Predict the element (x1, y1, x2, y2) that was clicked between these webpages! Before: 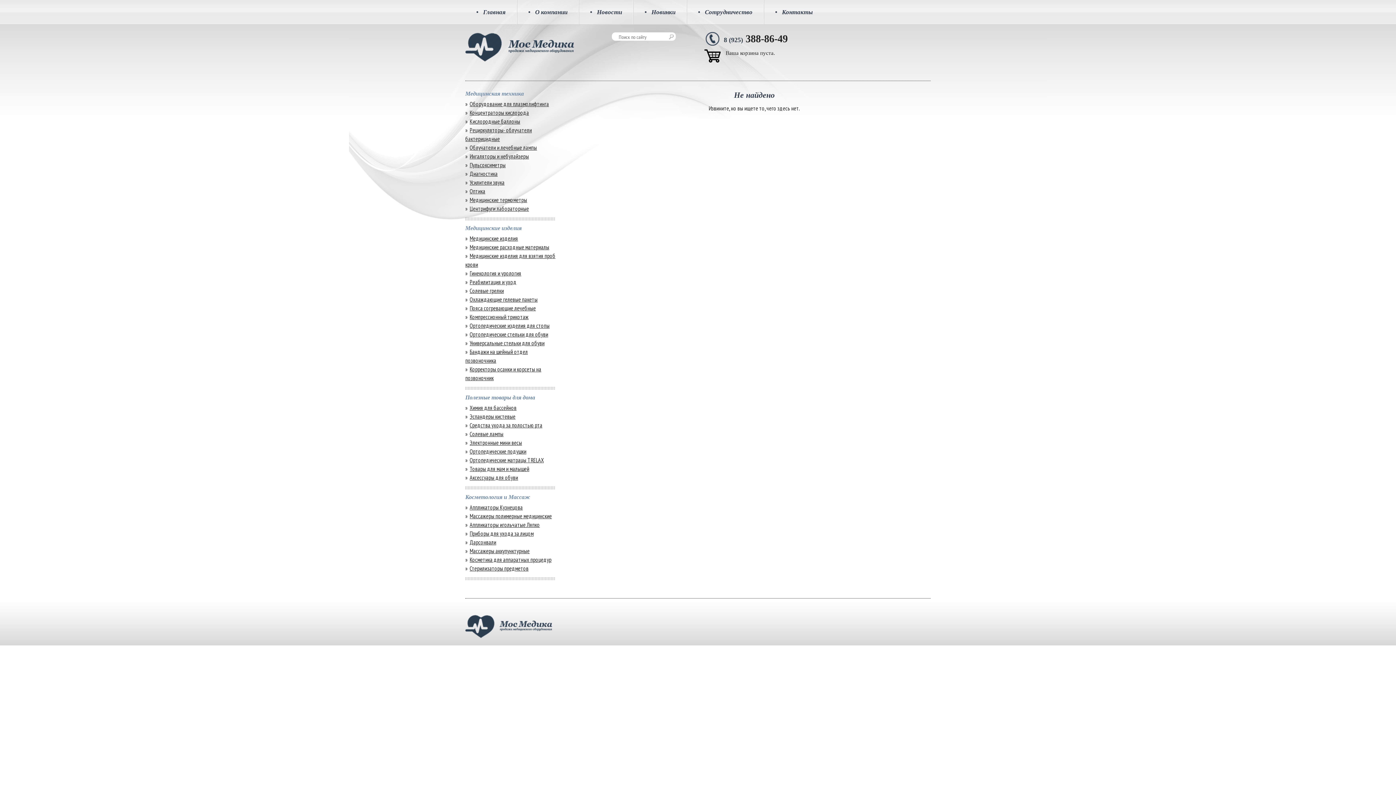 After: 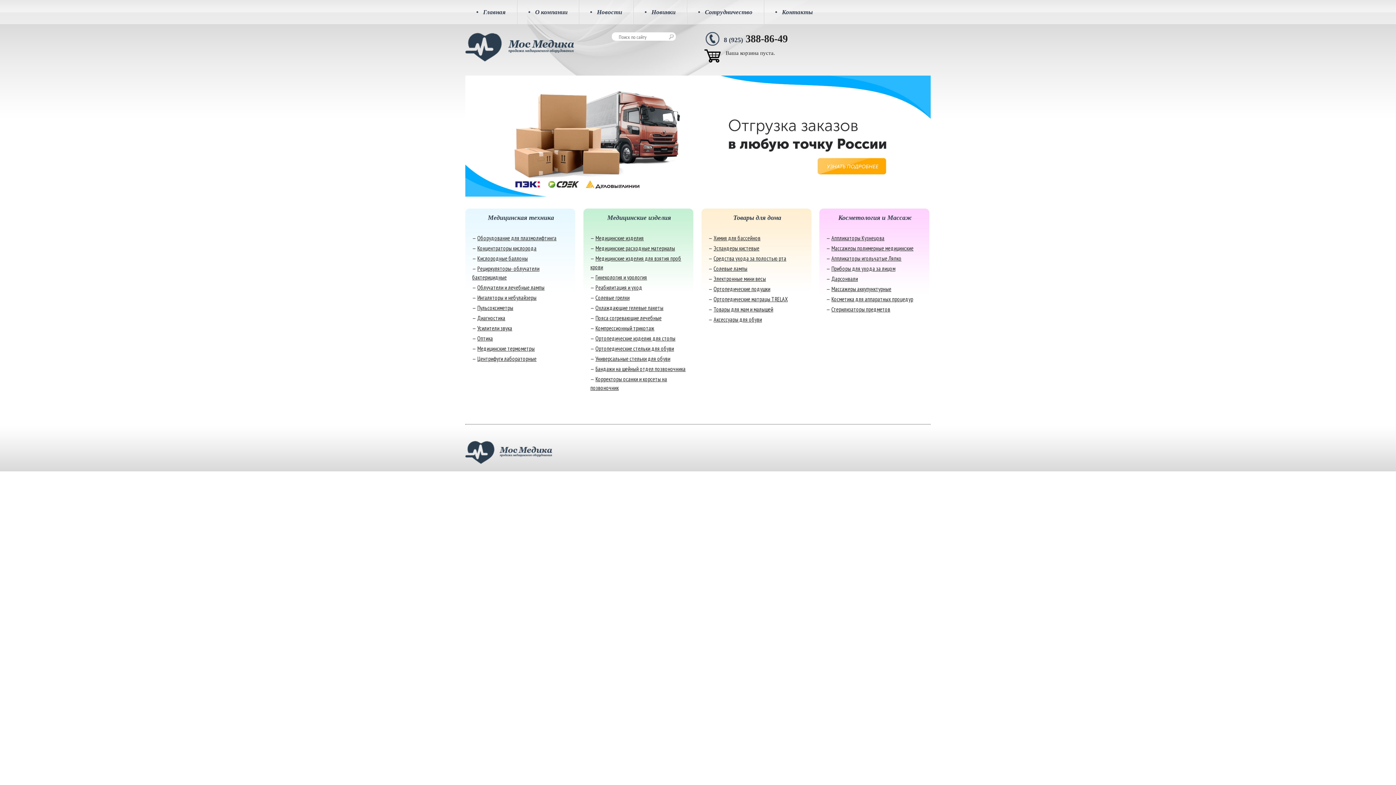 Action: label: • Главная bbox: (465, 0, 517, 24)